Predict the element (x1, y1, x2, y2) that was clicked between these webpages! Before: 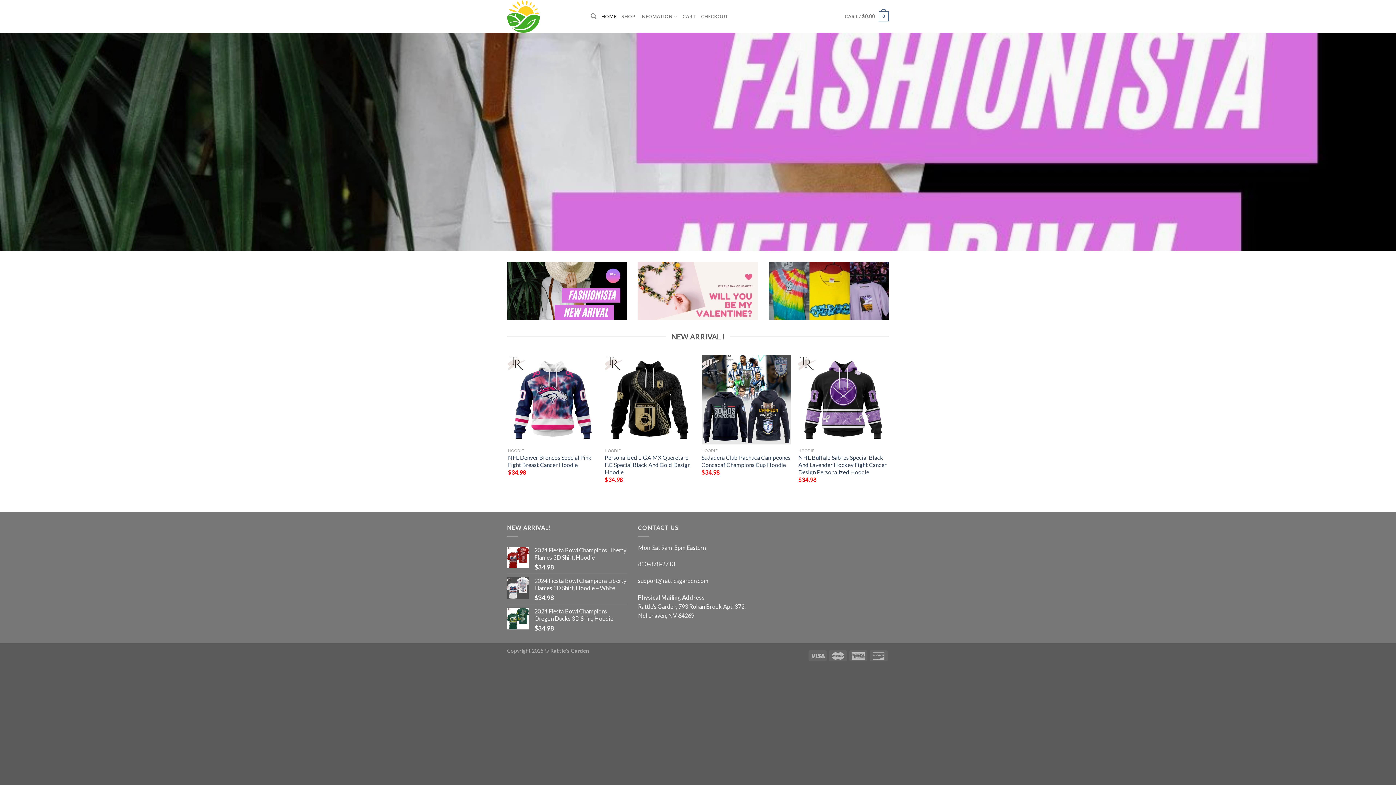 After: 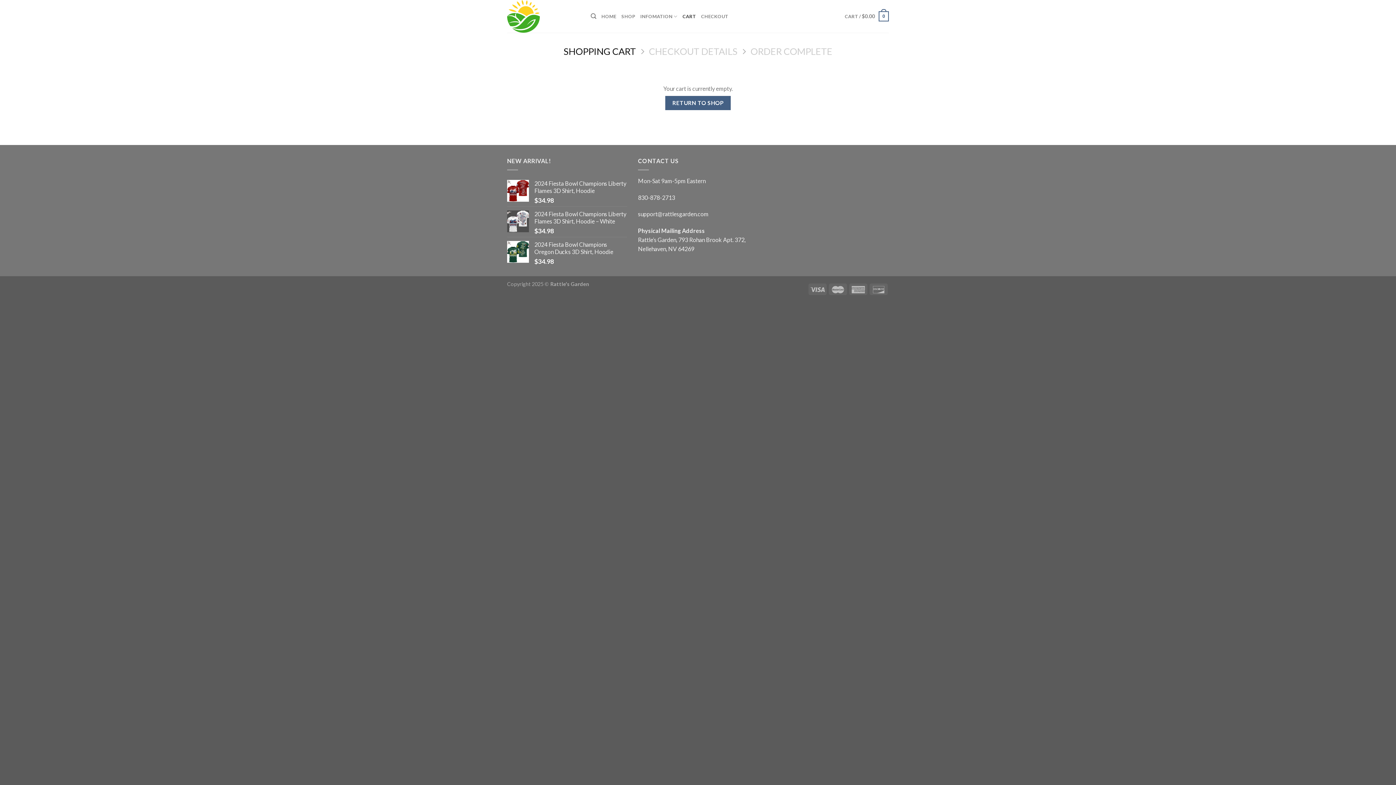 Action: bbox: (682, 9, 696, 23) label: CART